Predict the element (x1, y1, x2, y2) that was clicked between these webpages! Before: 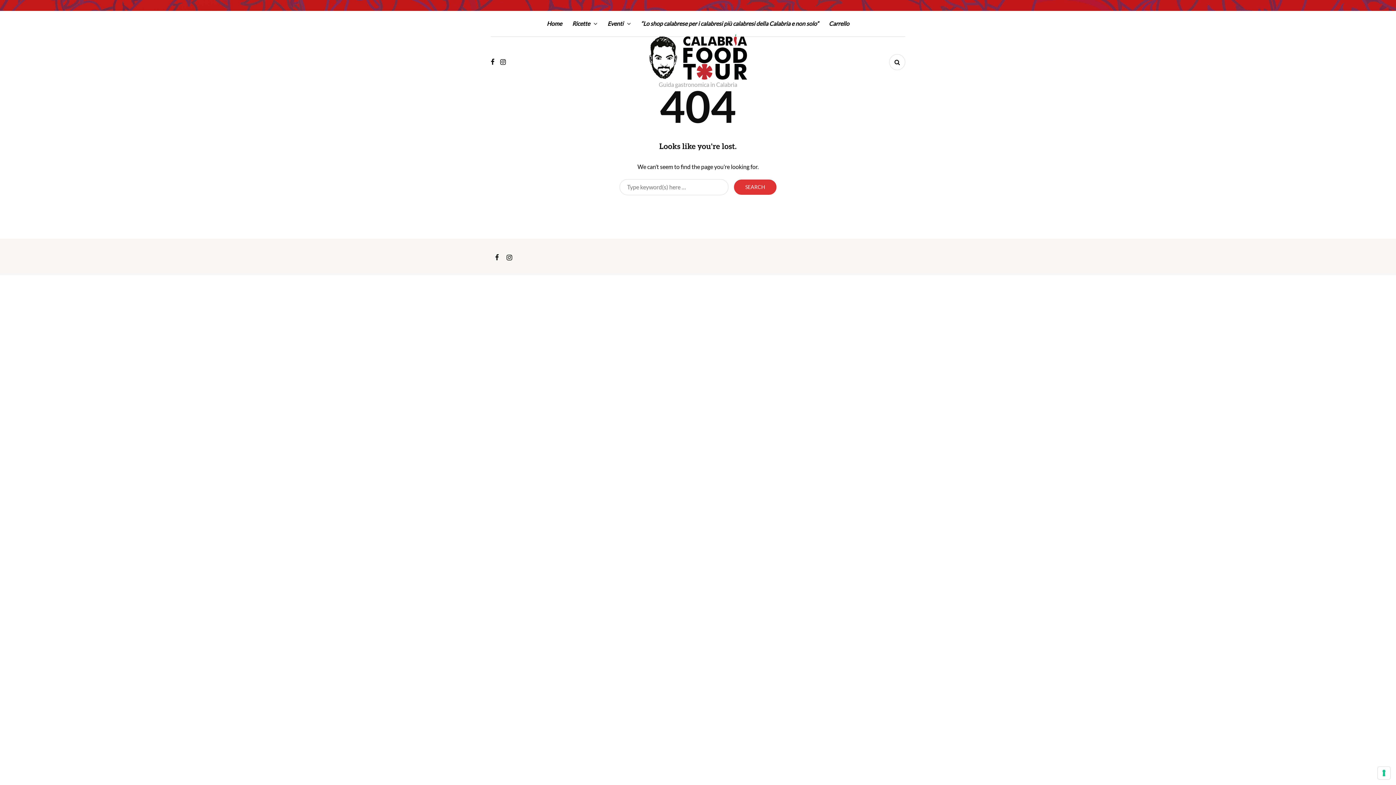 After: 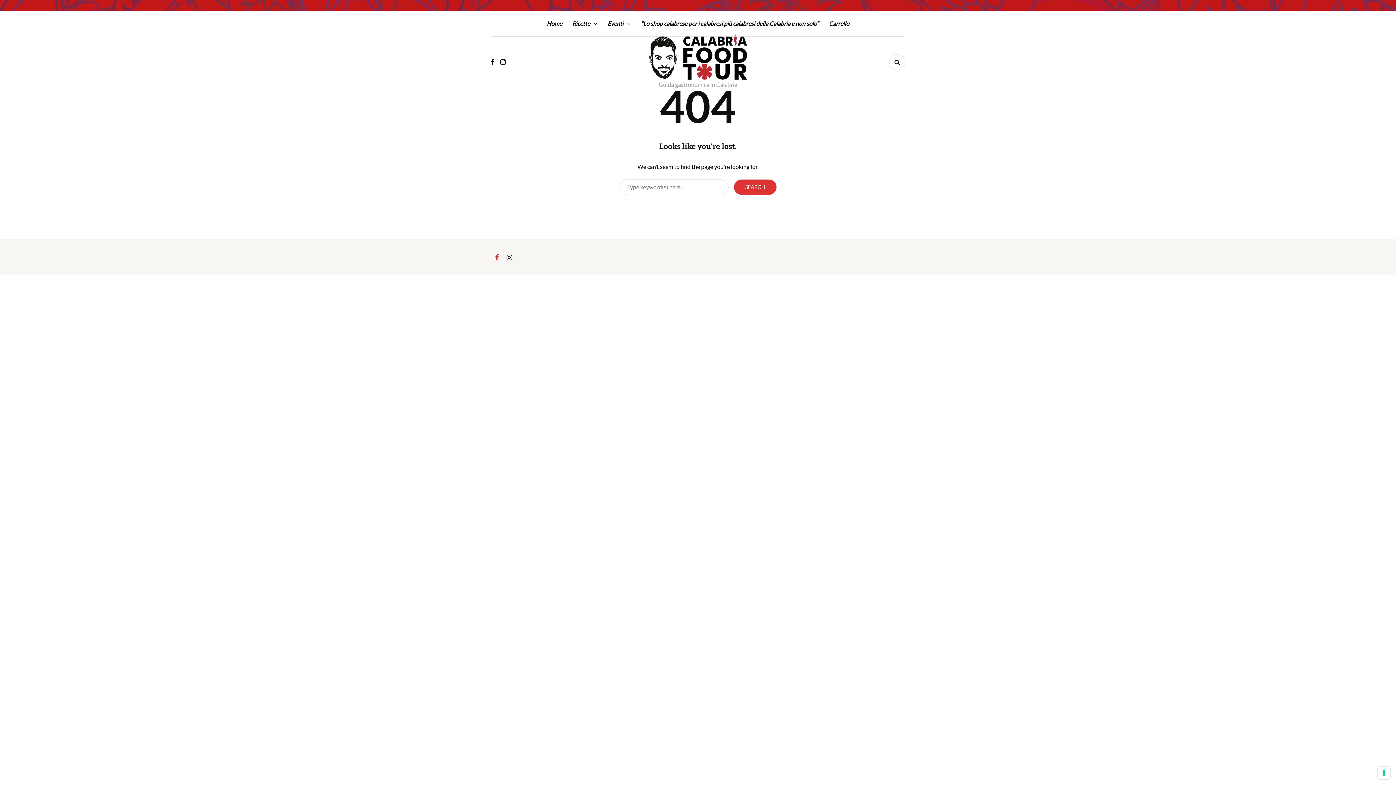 Action: bbox: (490, 249, 503, 264)